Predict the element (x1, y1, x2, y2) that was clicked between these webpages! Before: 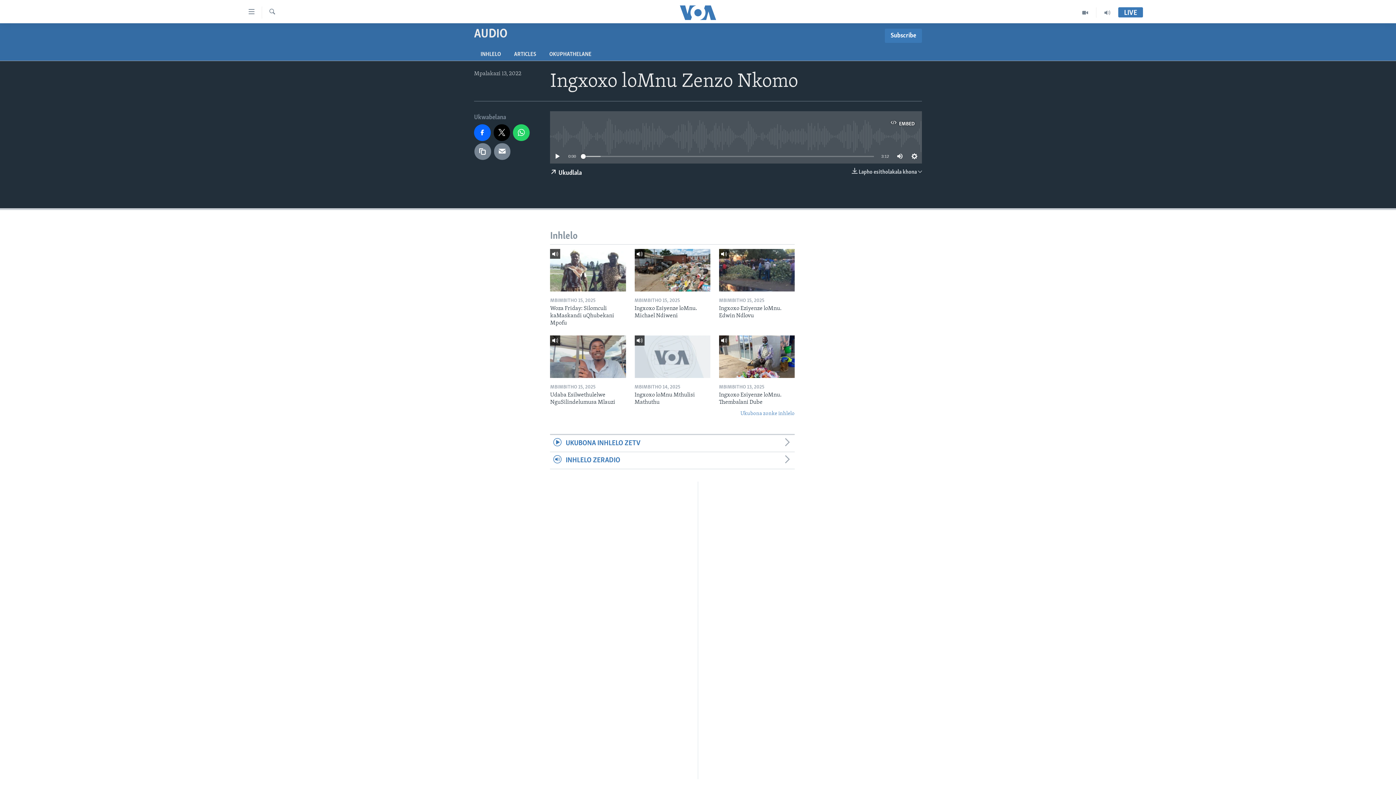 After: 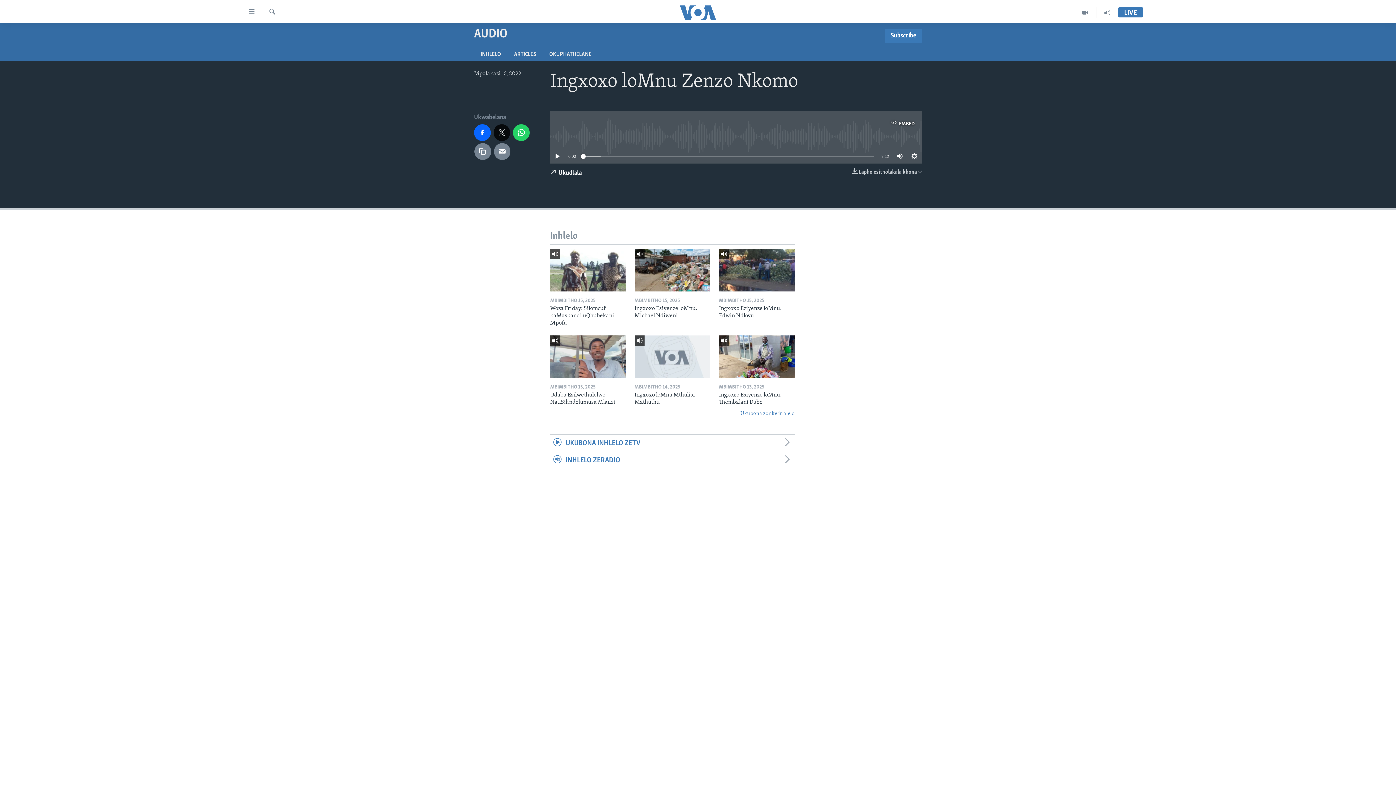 Action: bbox: (493, 124, 510, 141)